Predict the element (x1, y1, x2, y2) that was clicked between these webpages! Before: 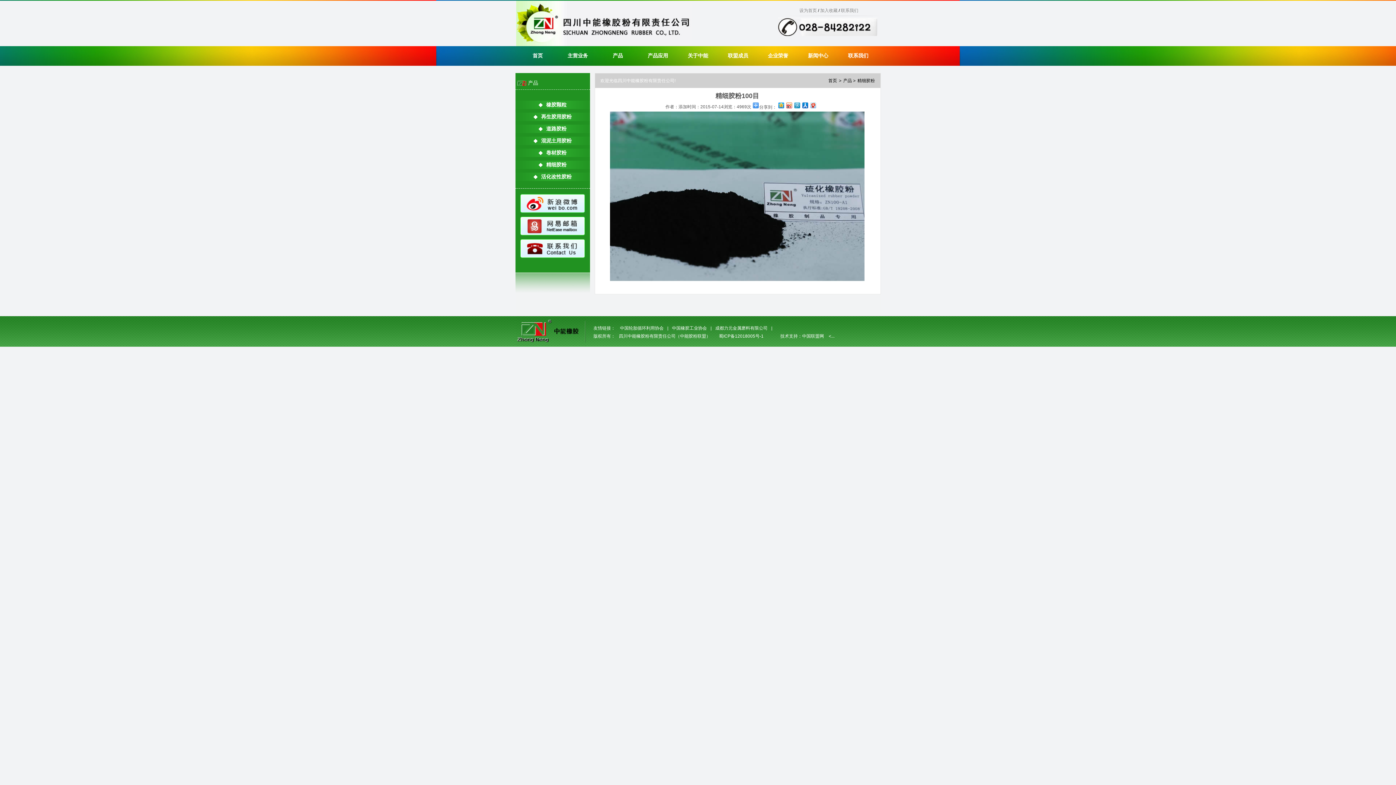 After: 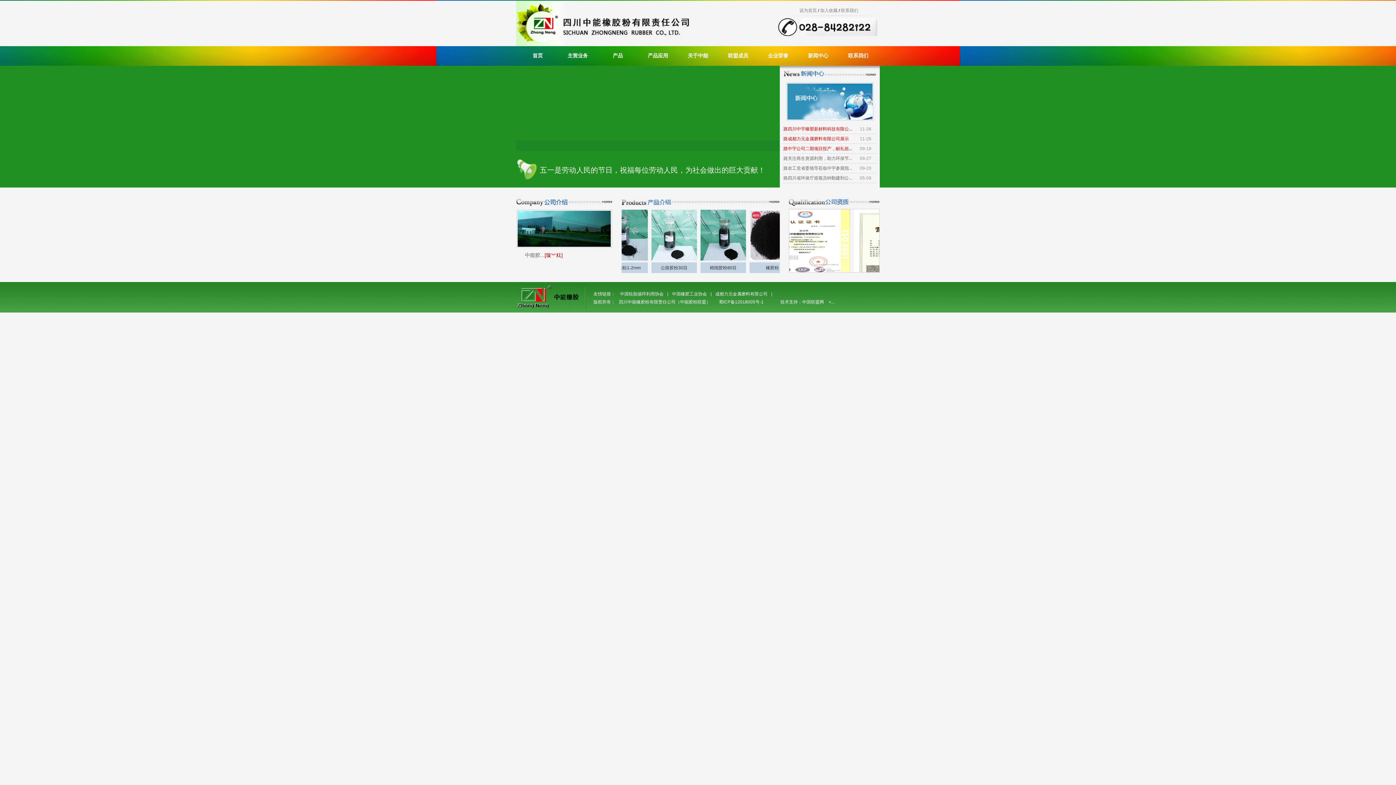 Action: bbox: (516, 42, 692, 47)